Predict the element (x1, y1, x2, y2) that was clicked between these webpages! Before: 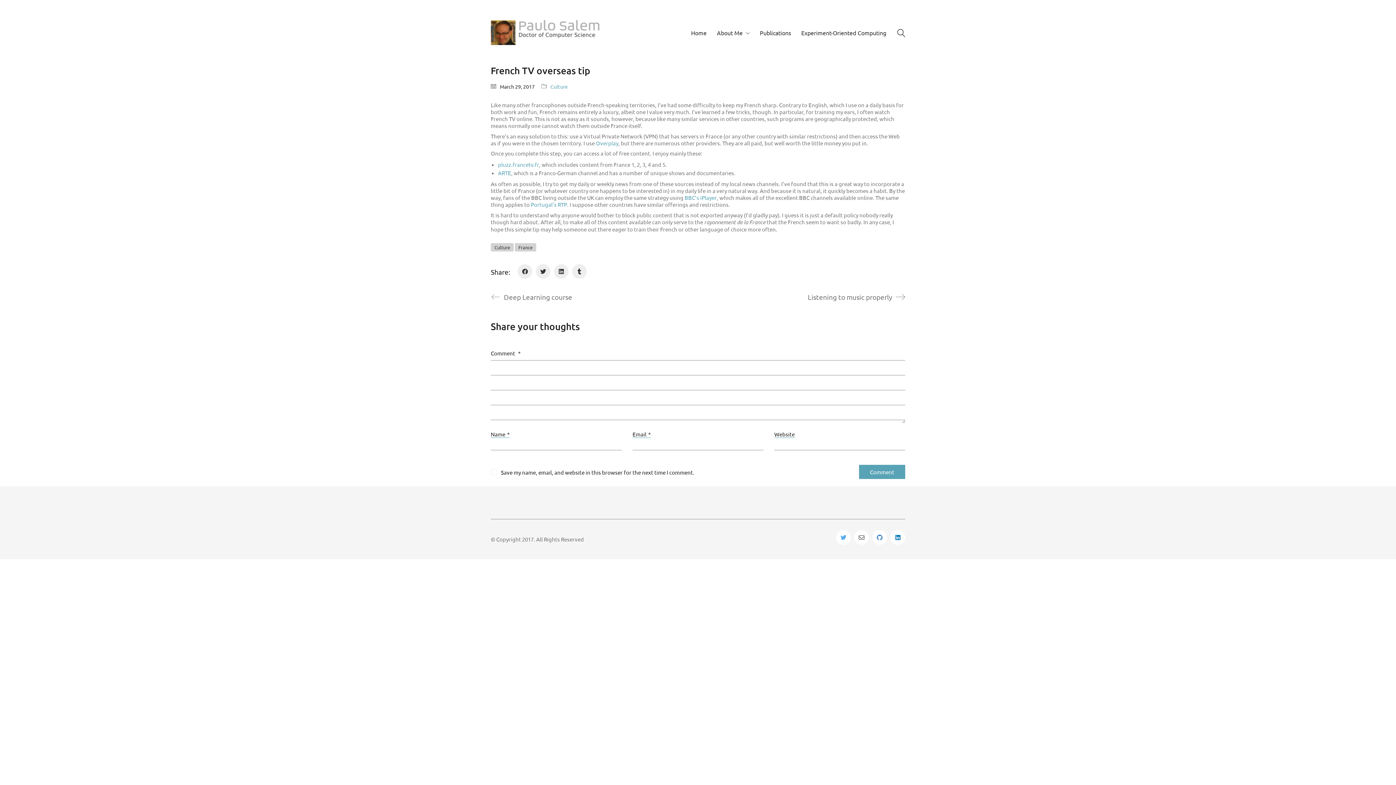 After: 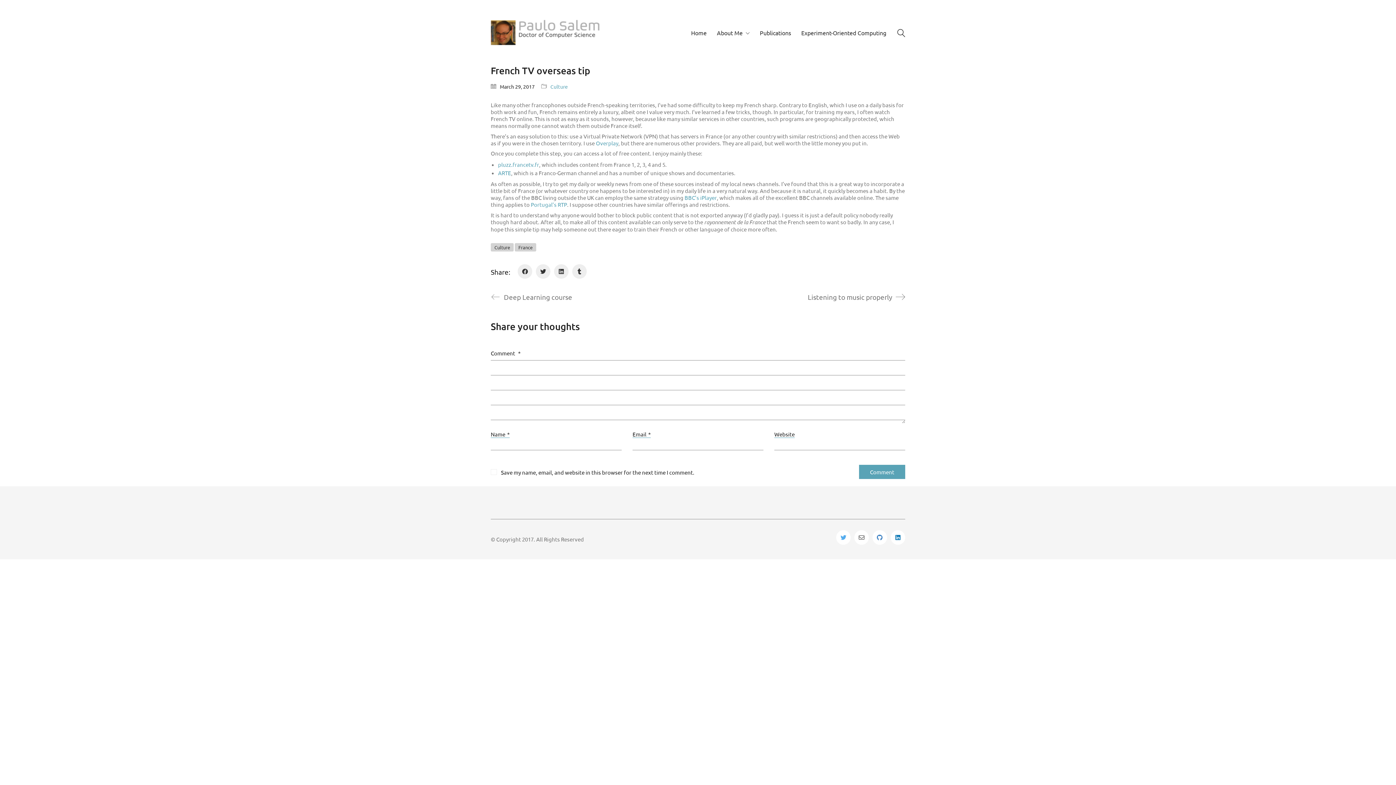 Action: label: LinkedIn bbox: (890, 530, 905, 545)